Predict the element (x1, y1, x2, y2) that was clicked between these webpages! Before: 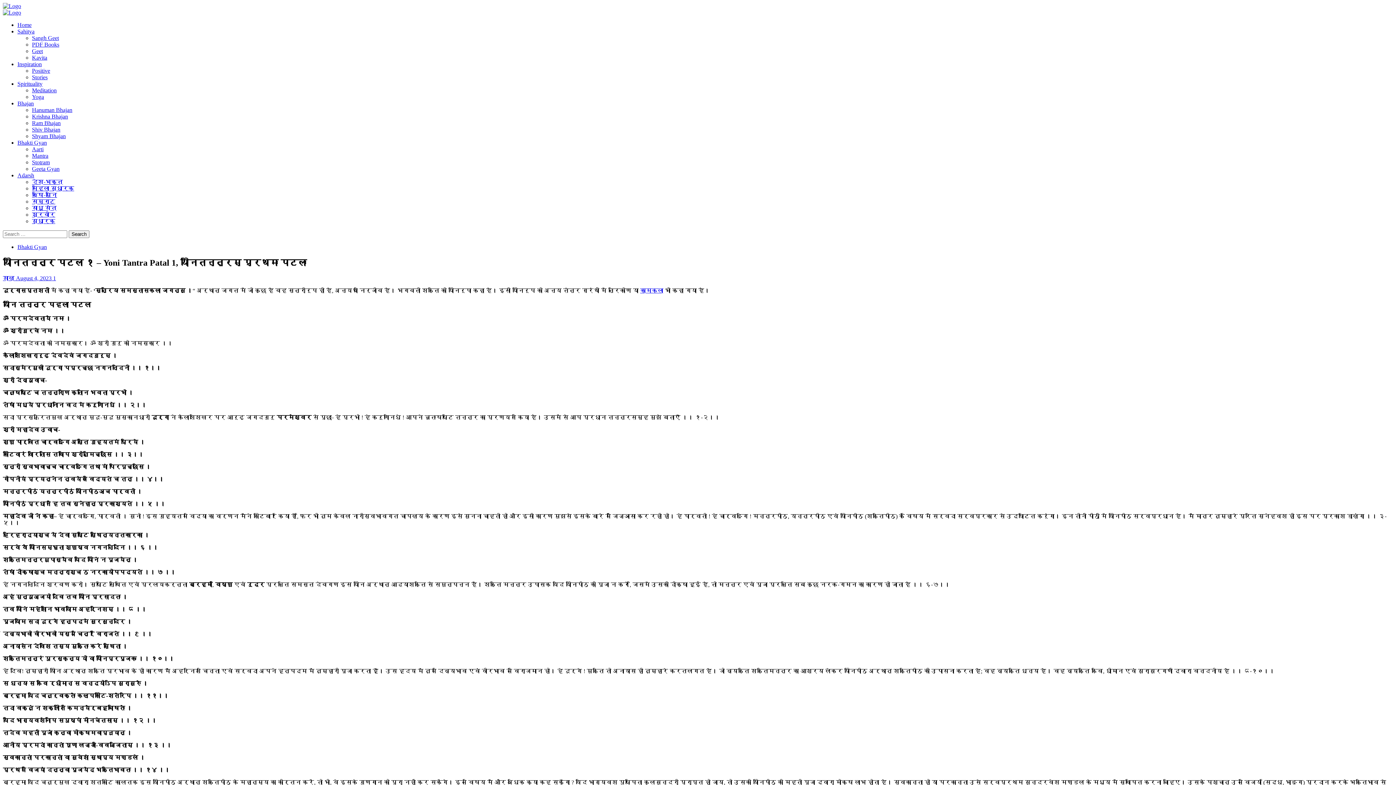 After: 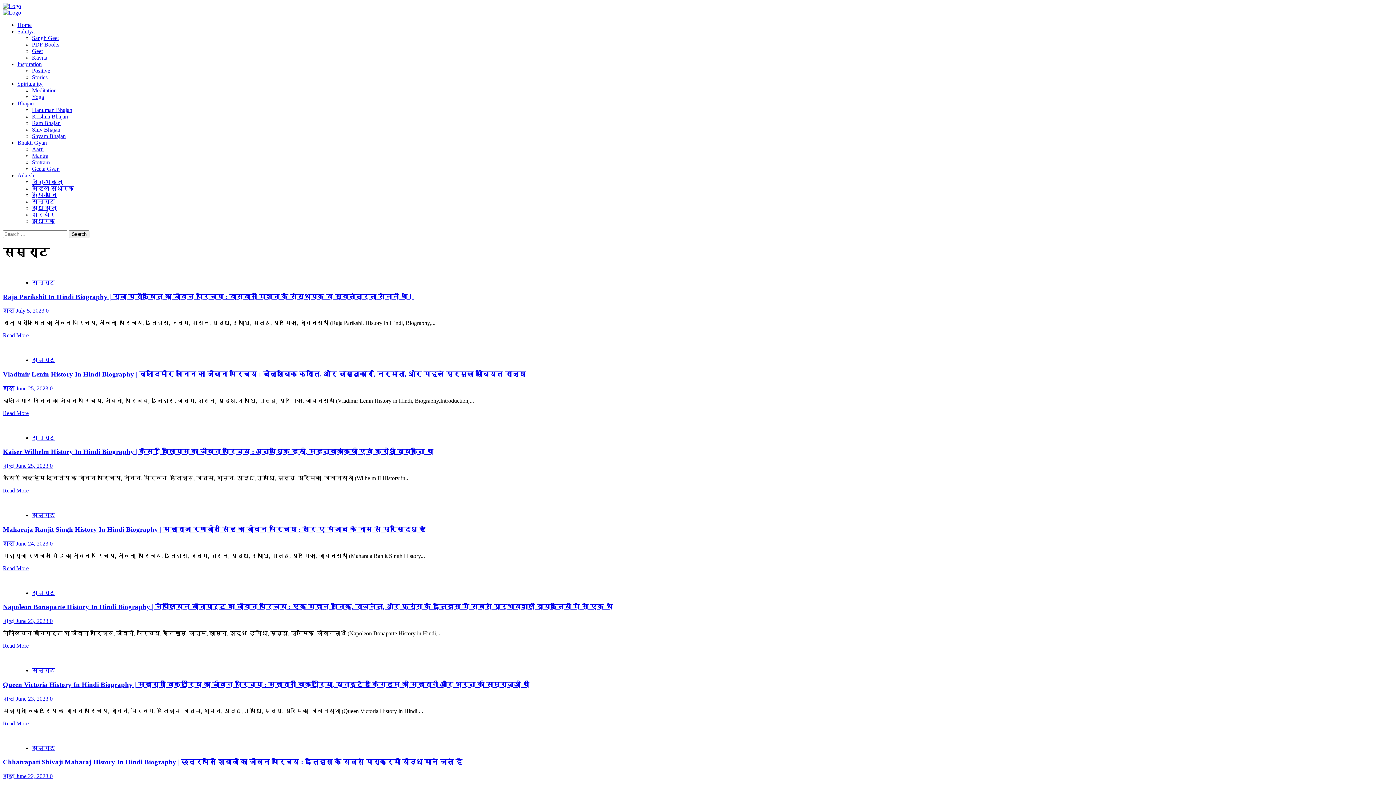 Action: bbox: (32, 198, 55, 204) label: सम्राट